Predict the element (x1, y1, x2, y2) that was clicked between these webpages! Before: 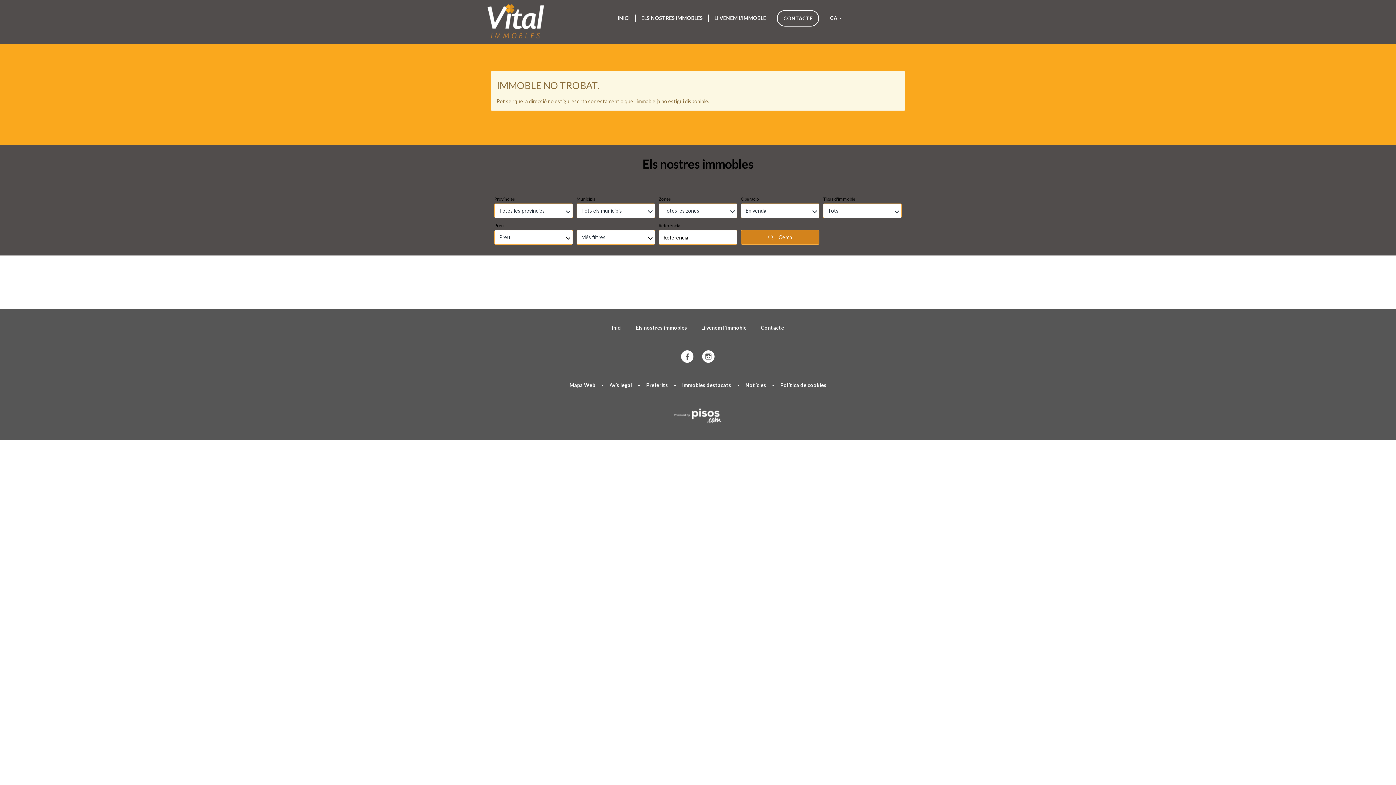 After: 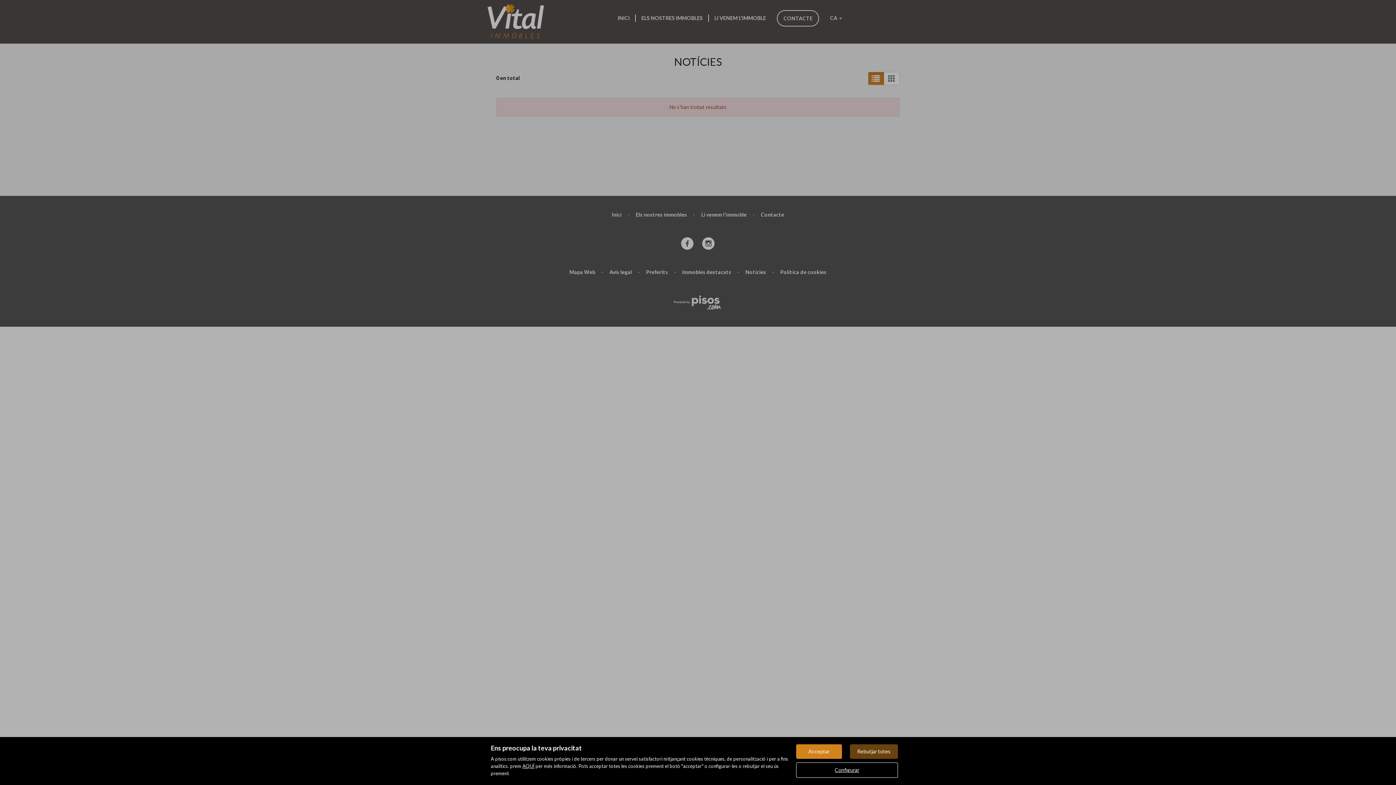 Action: bbox: (745, 382, 766, 388) label: Notícies